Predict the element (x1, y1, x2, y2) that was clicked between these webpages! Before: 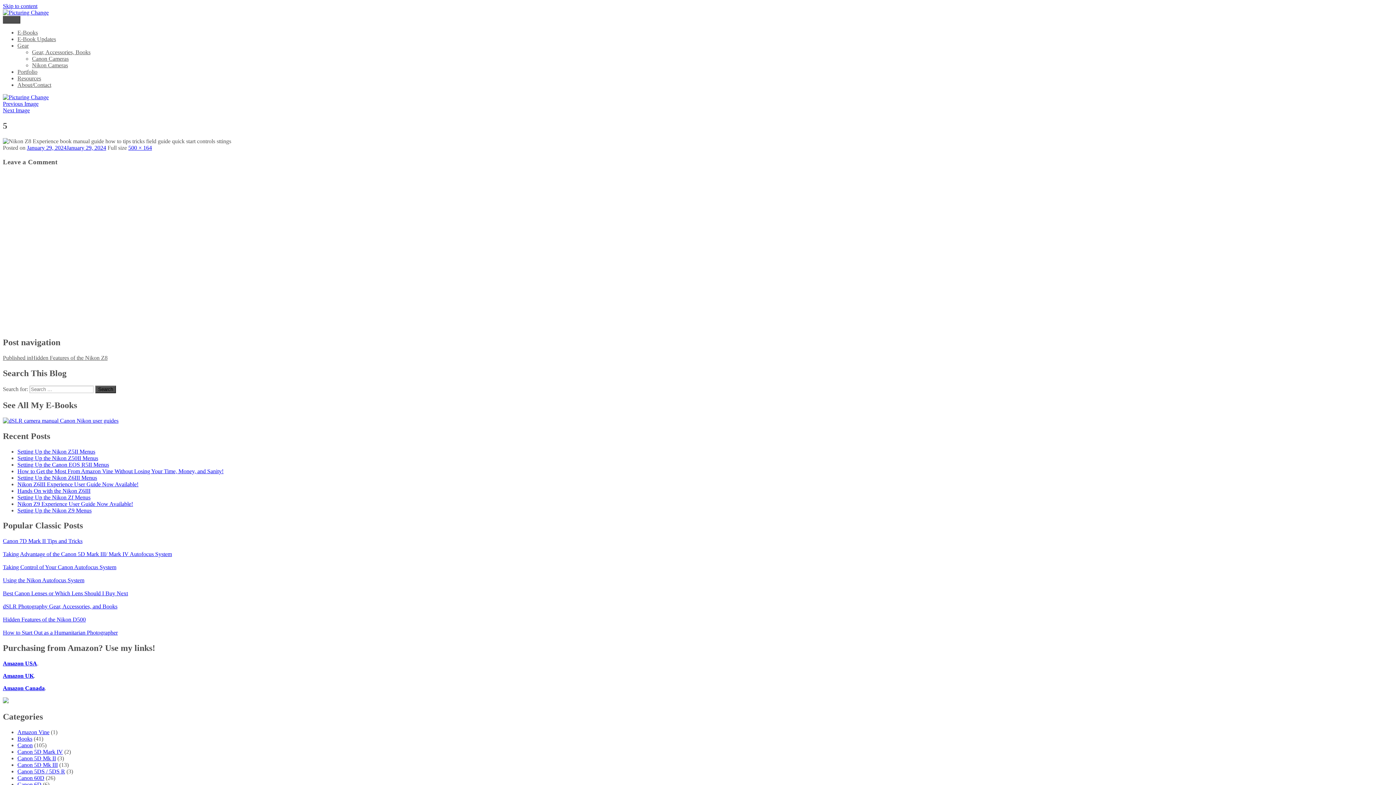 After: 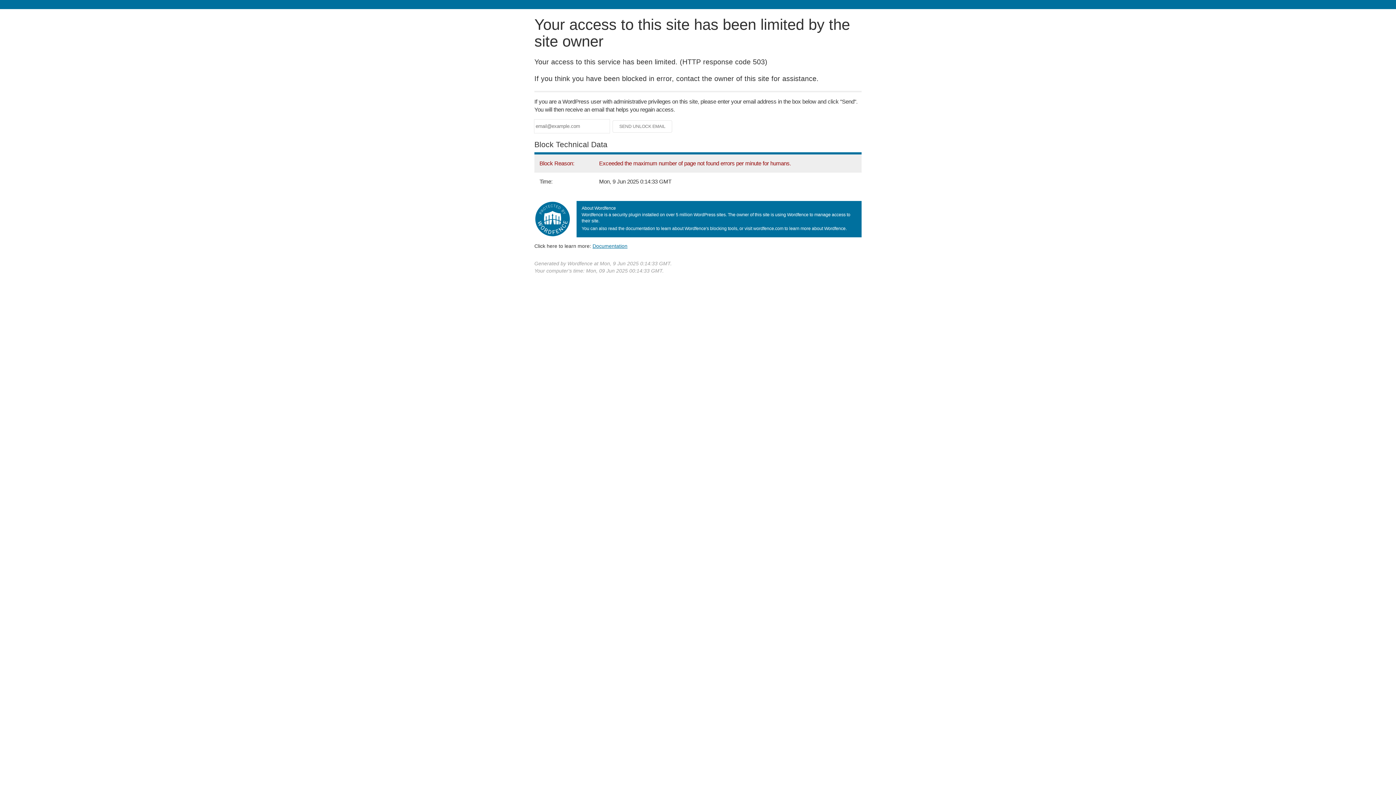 Action: label: Canon 5D Mark IV bbox: (17, 749, 62, 755)